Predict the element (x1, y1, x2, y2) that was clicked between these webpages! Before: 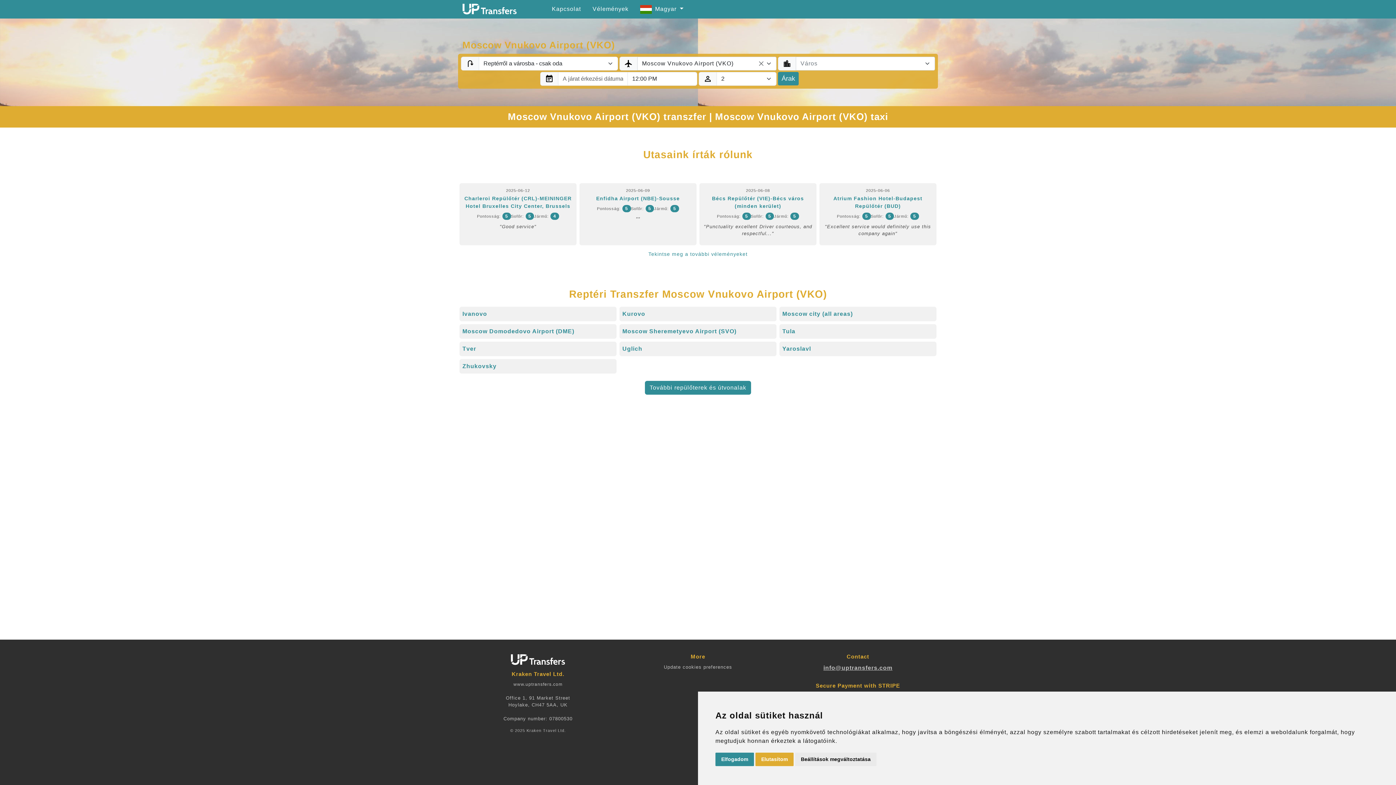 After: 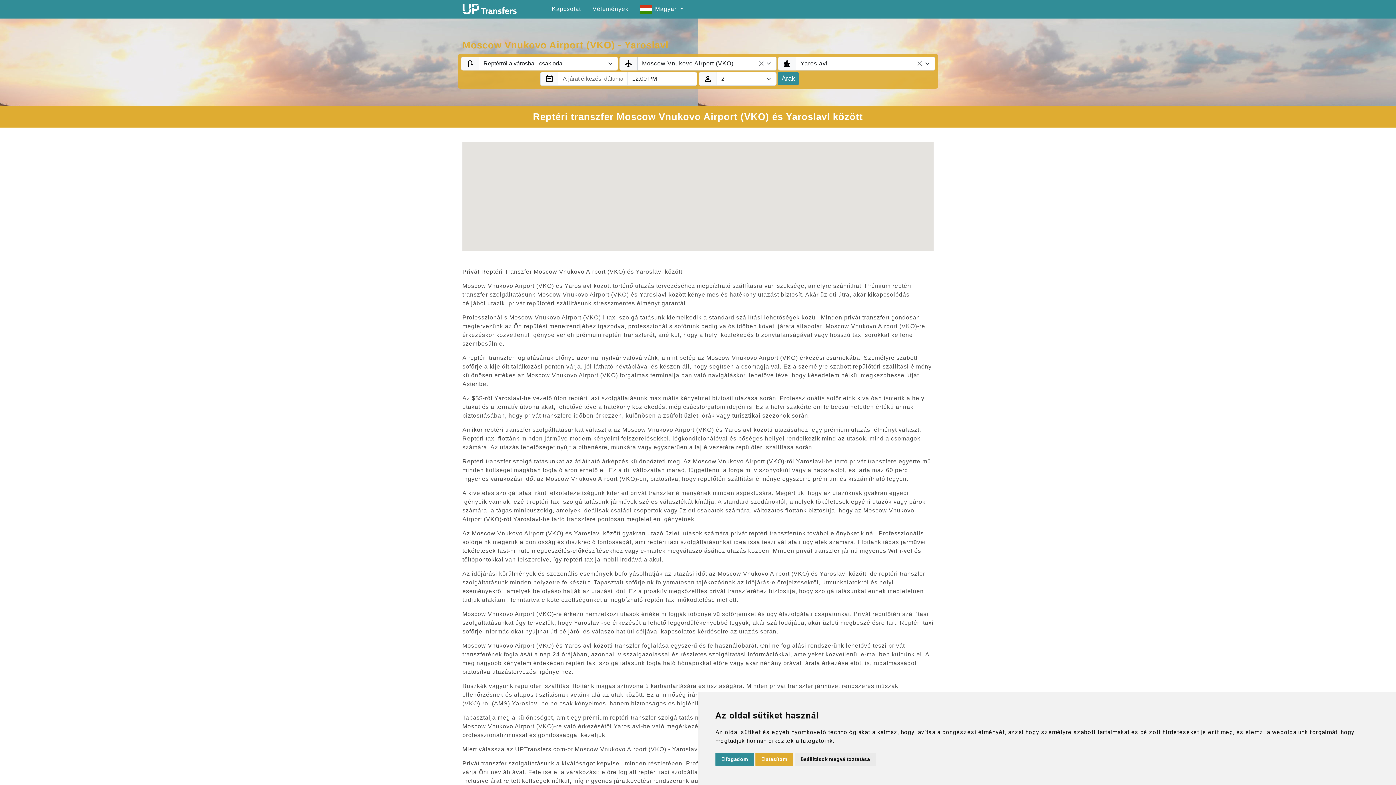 Action: label: Yaroslavl bbox: (782, 345, 811, 351)